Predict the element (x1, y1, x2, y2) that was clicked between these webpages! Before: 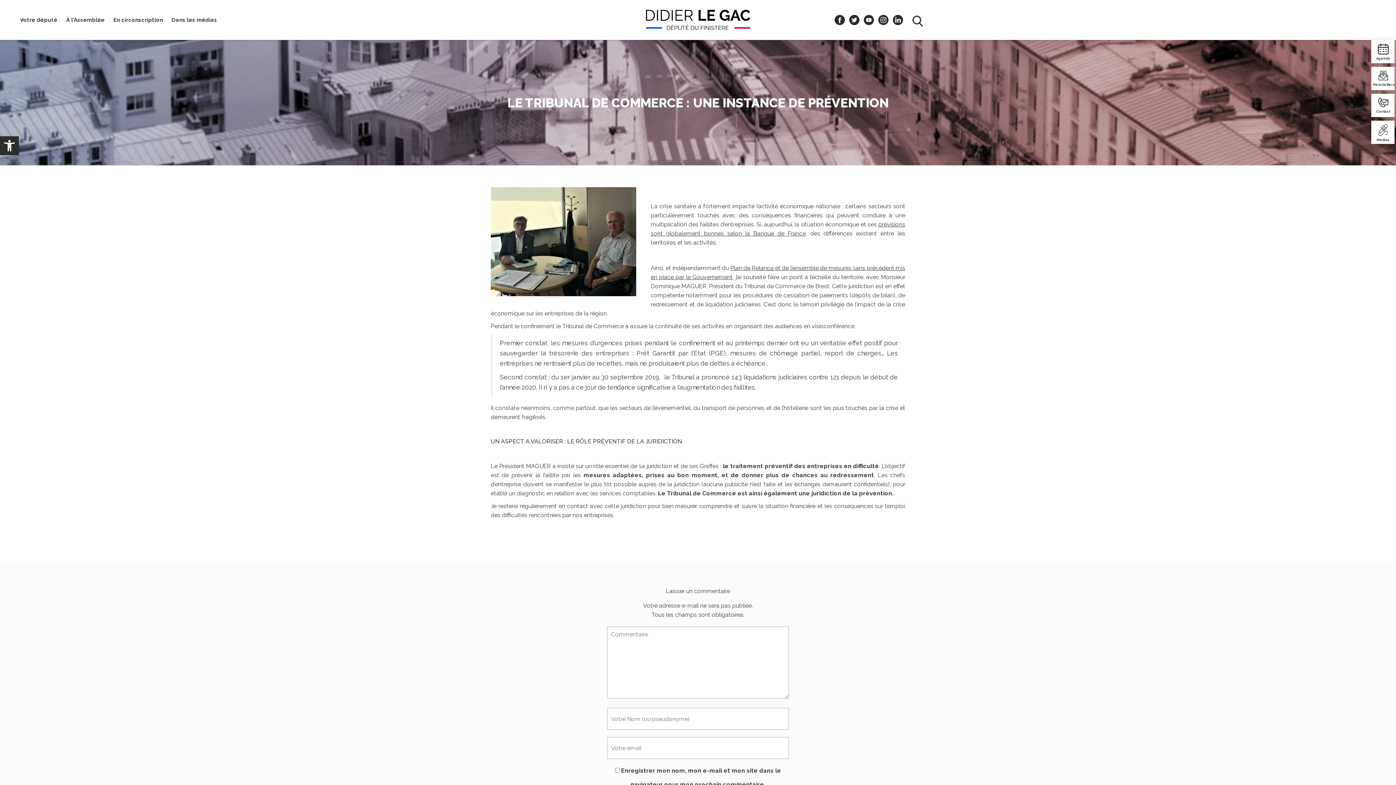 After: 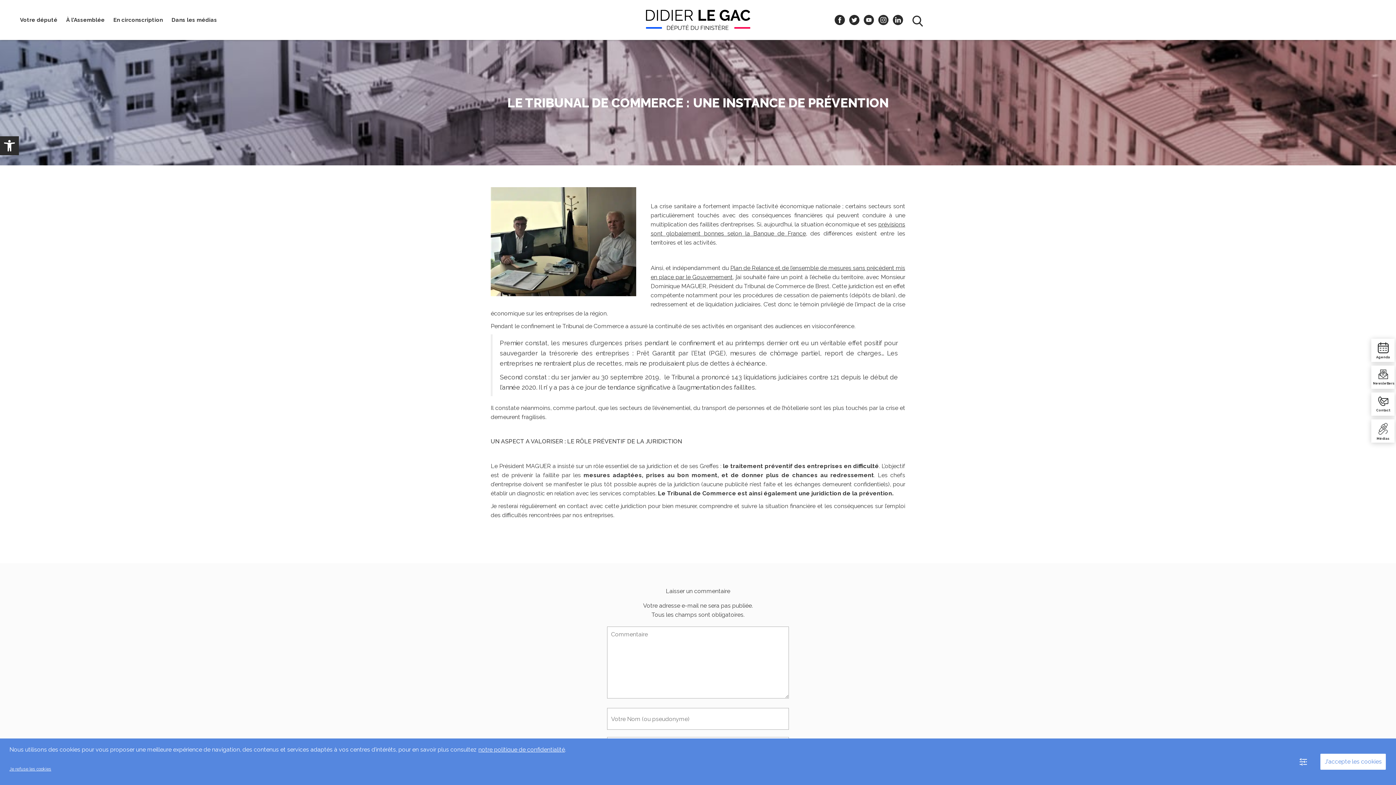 Action: bbox: (1, 80, 4, 82)